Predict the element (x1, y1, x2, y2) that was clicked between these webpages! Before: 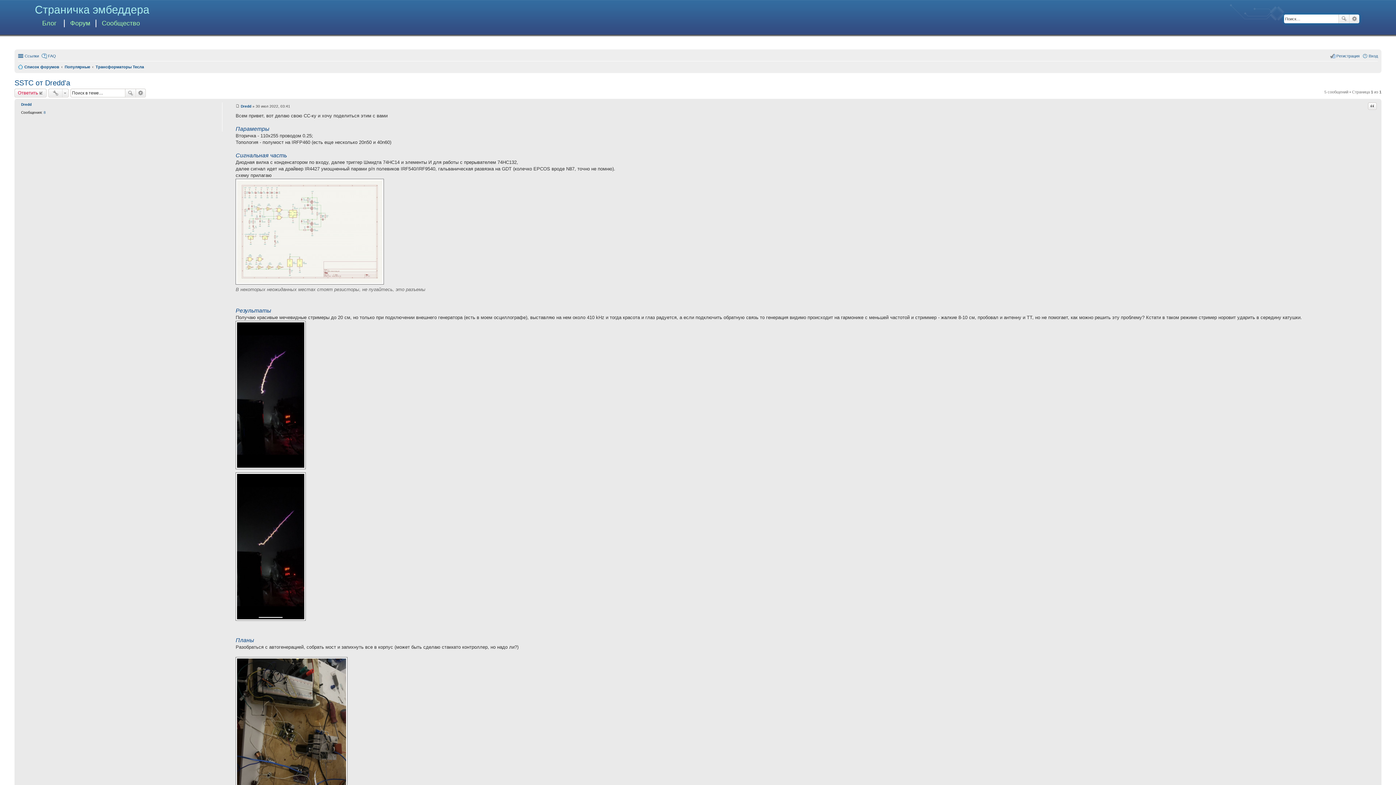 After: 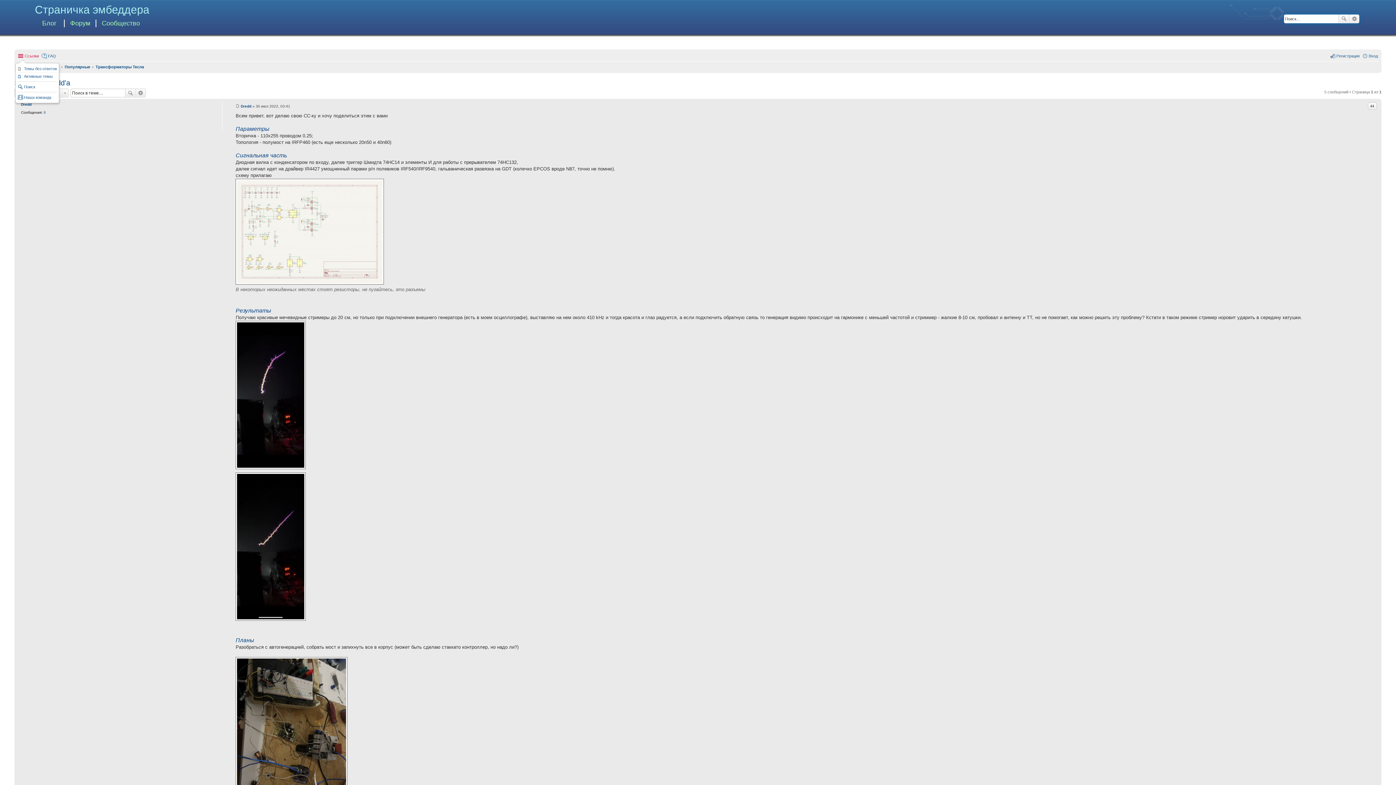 Action: label: Ссылки bbox: (18, 51, 38, 60)